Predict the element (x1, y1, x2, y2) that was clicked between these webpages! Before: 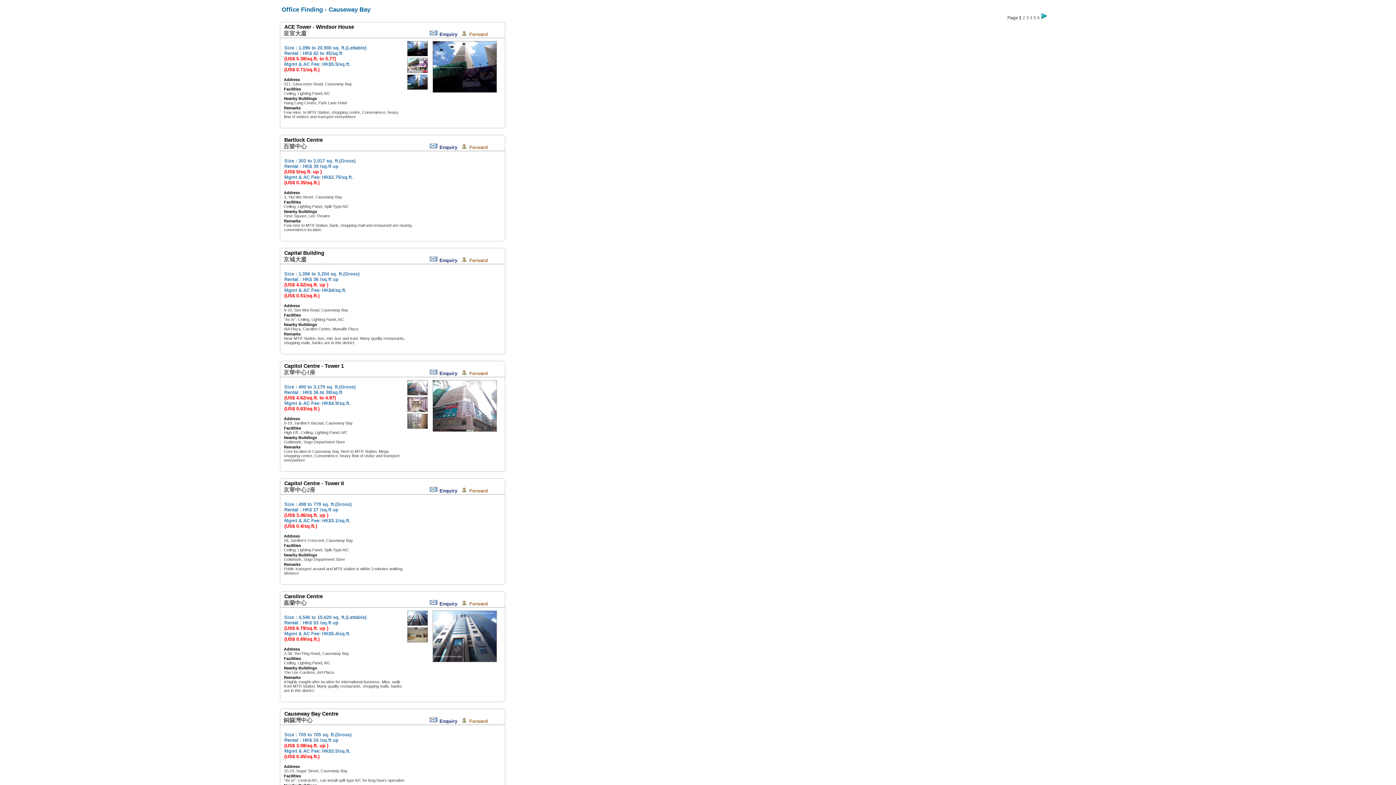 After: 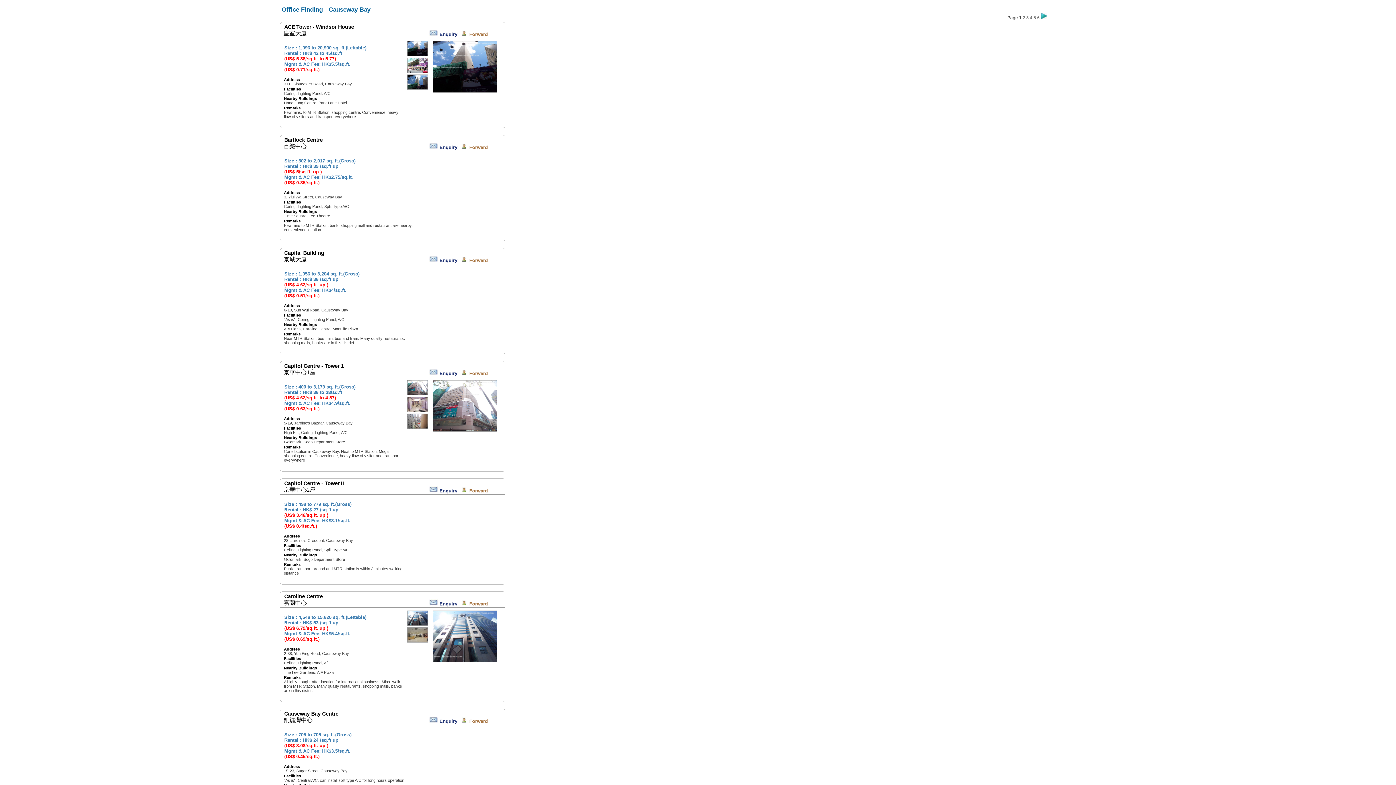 Action: bbox: (469, 601, 488, 606) label: Forward